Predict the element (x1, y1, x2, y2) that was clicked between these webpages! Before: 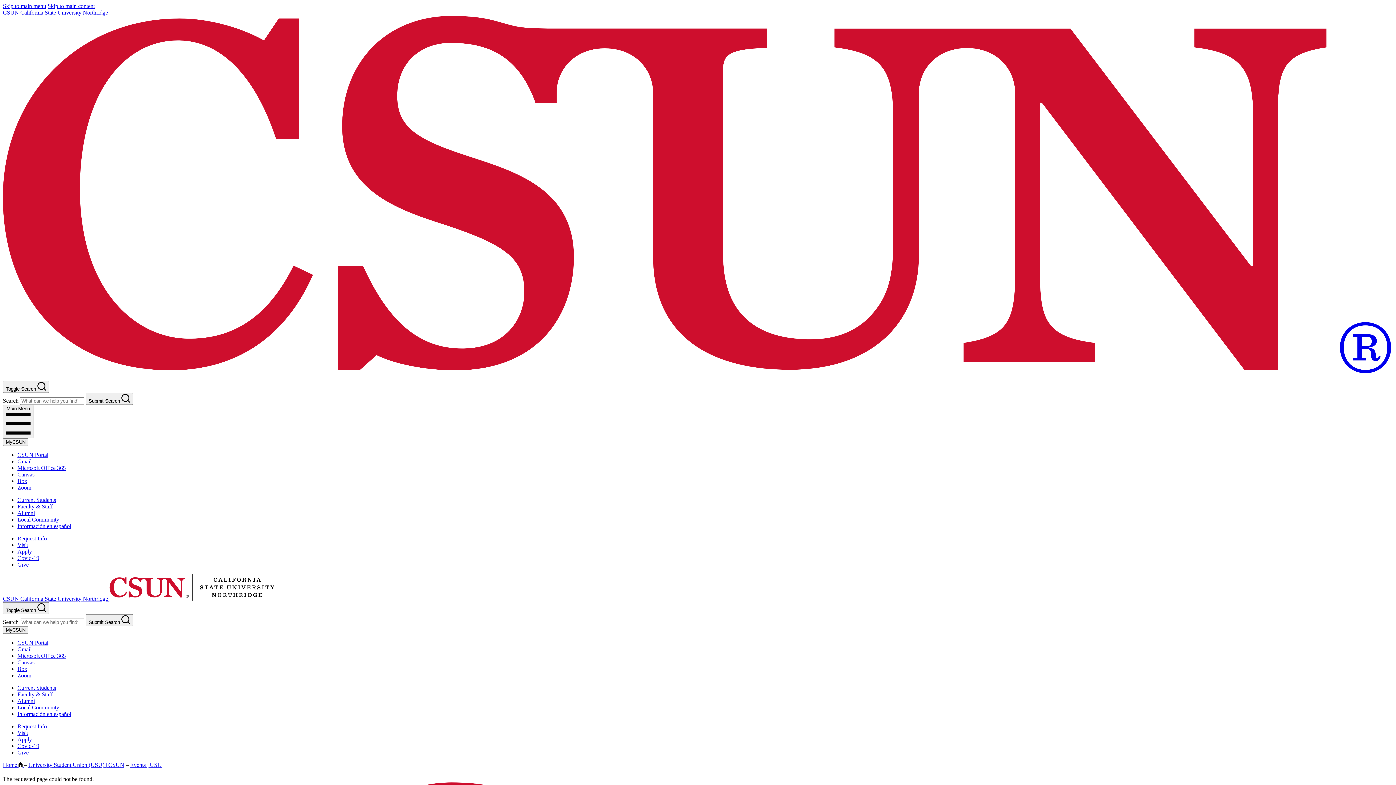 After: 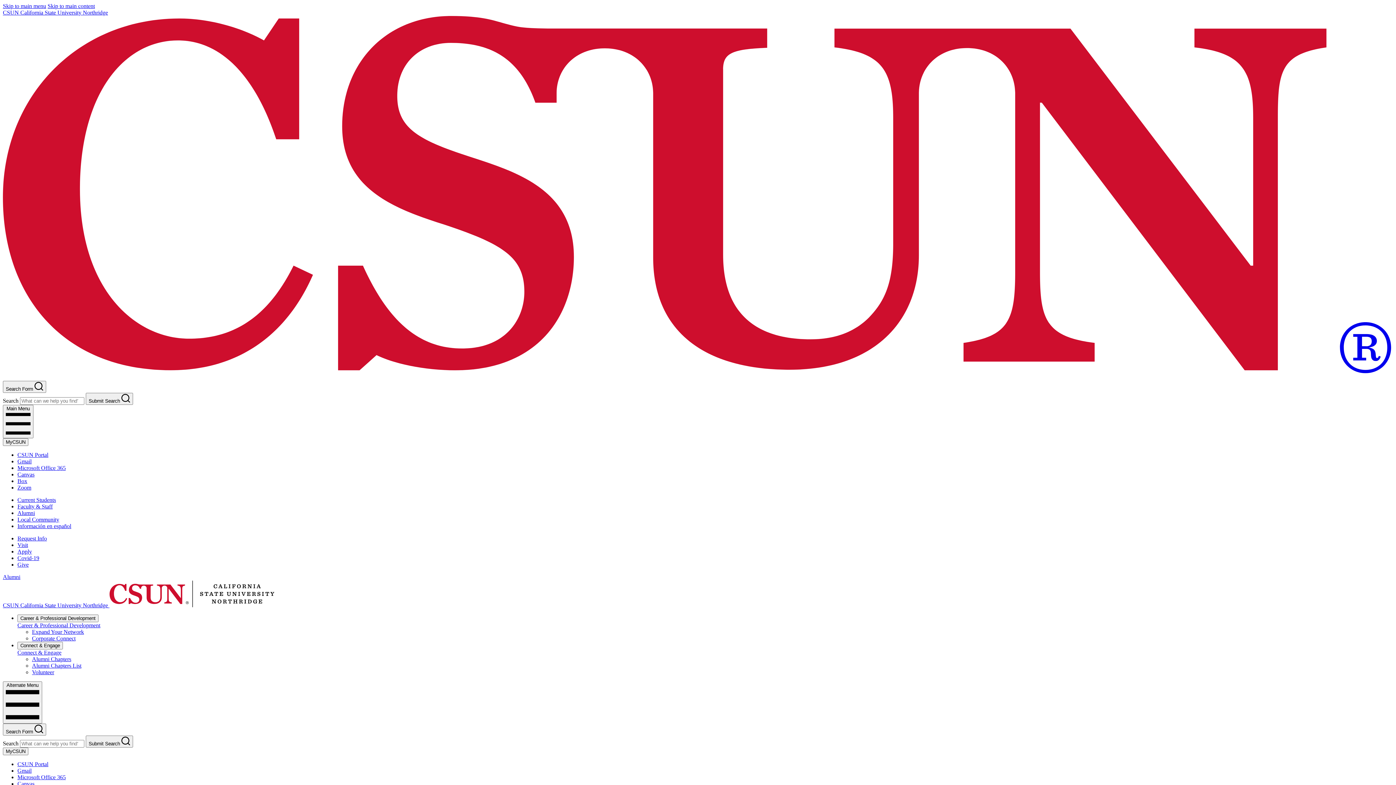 Action: bbox: (17, 698, 34, 704) label: Alumni